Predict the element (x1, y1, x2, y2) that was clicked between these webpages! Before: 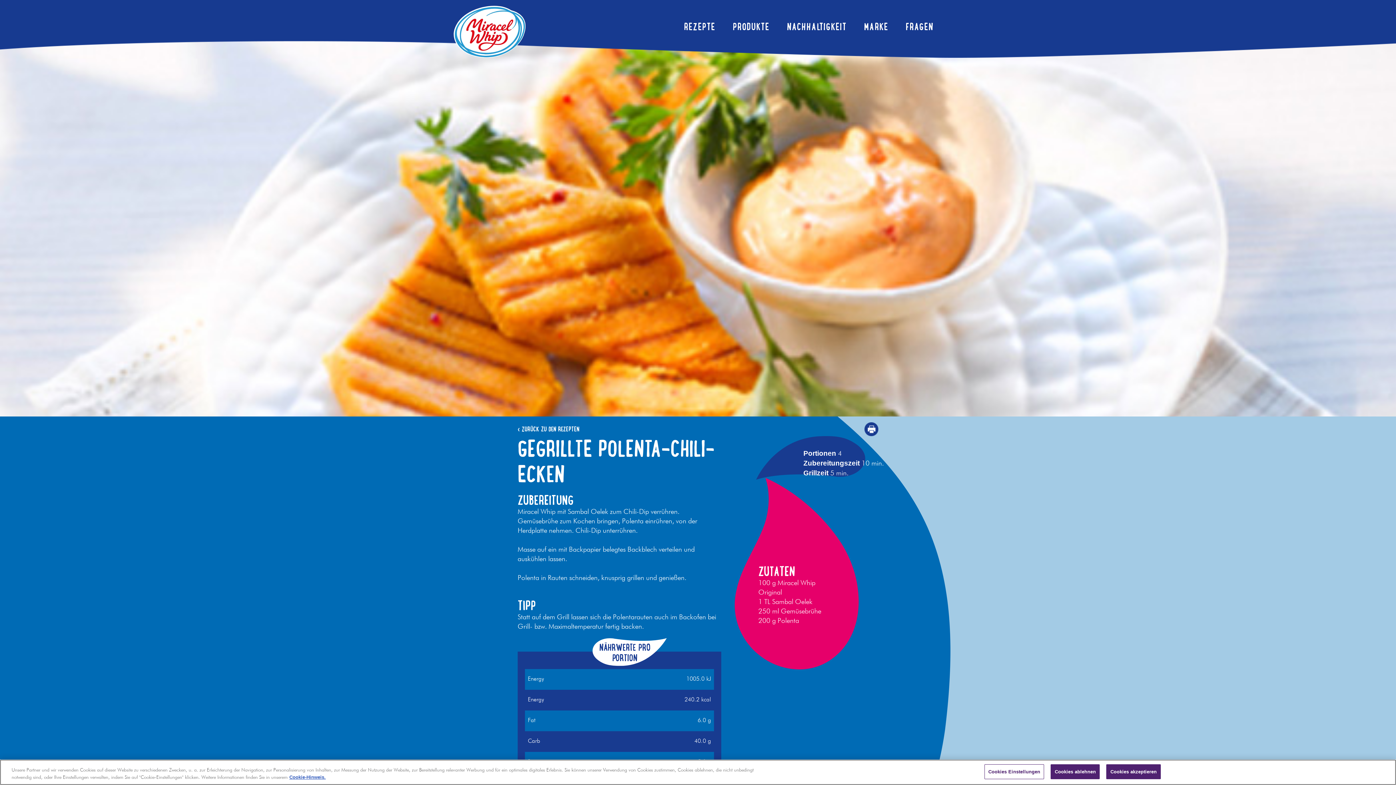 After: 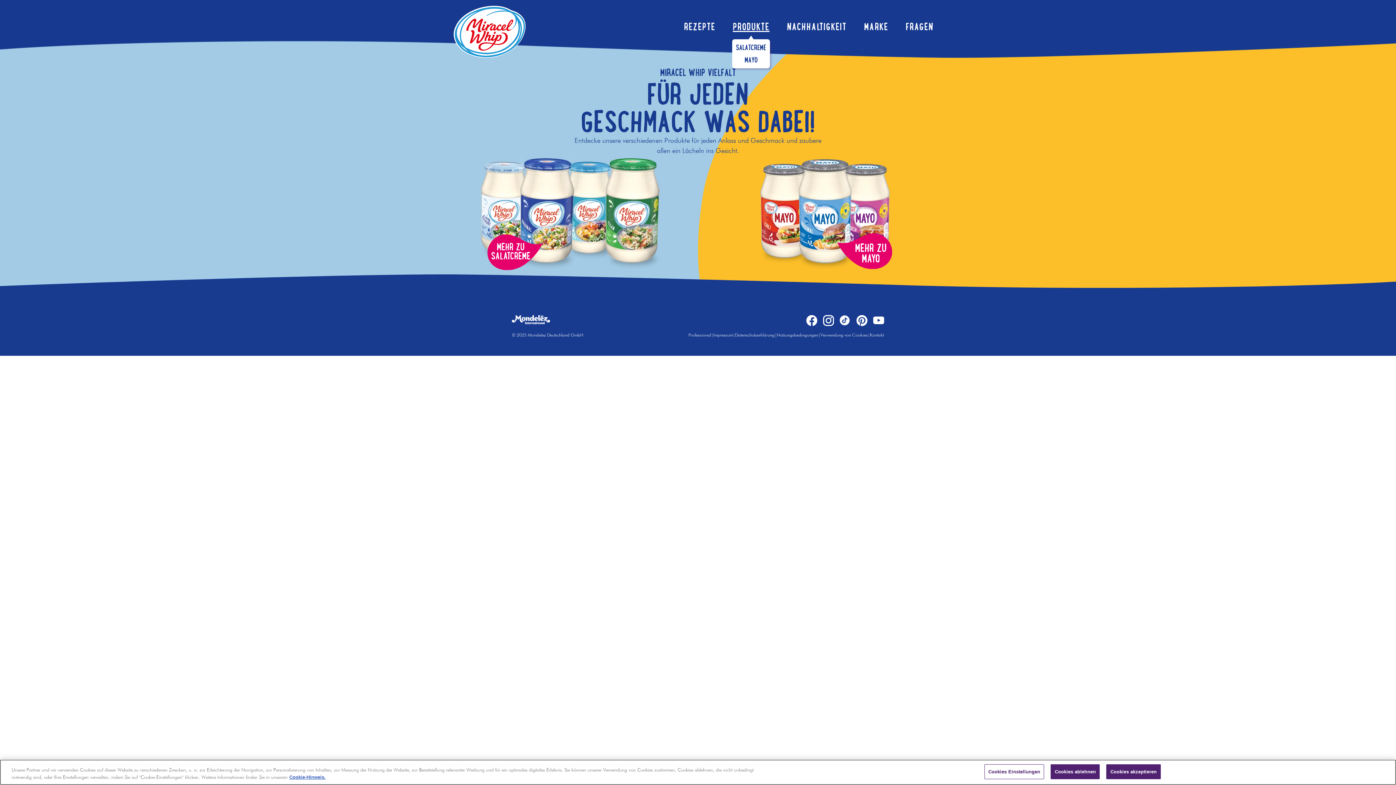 Action: bbox: (733, 18, 769, 34) label: PRODUKTE